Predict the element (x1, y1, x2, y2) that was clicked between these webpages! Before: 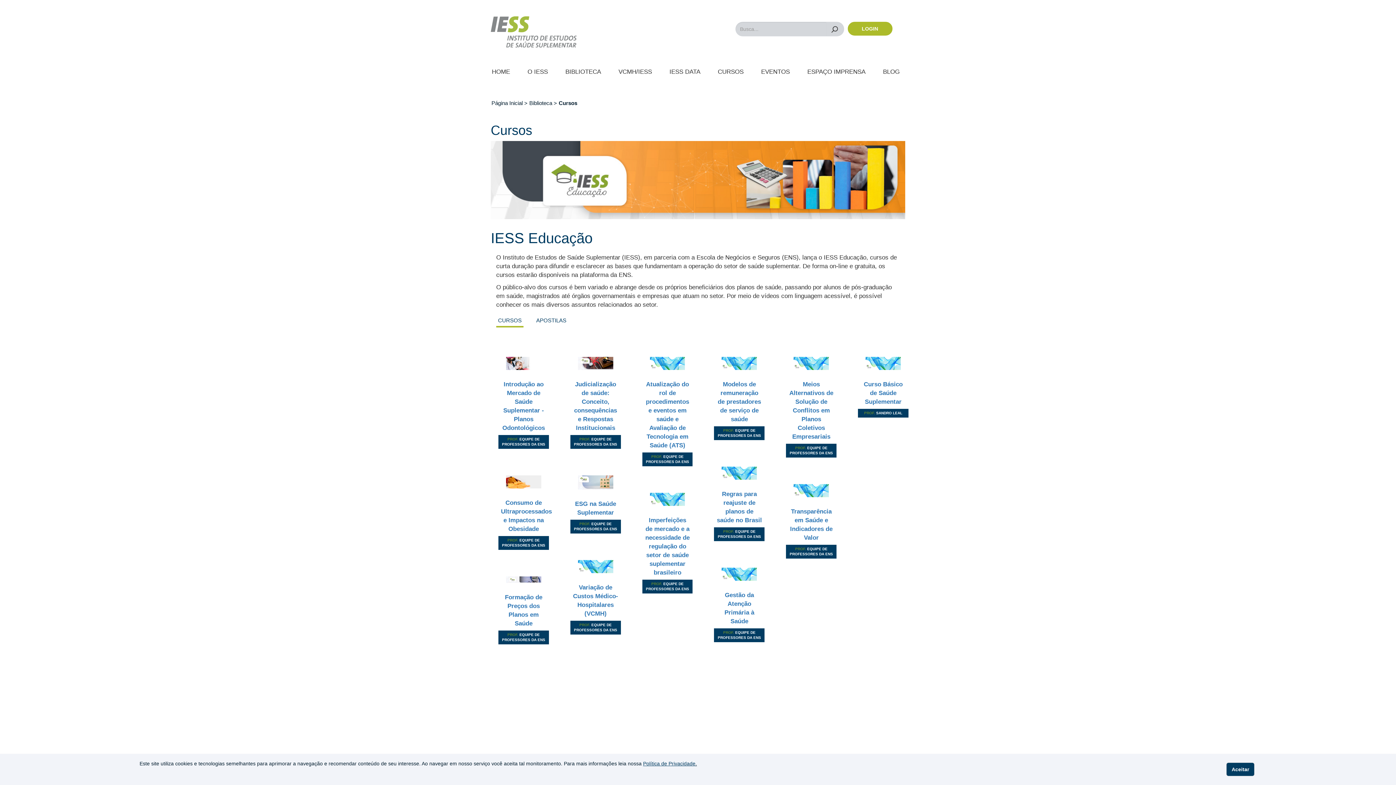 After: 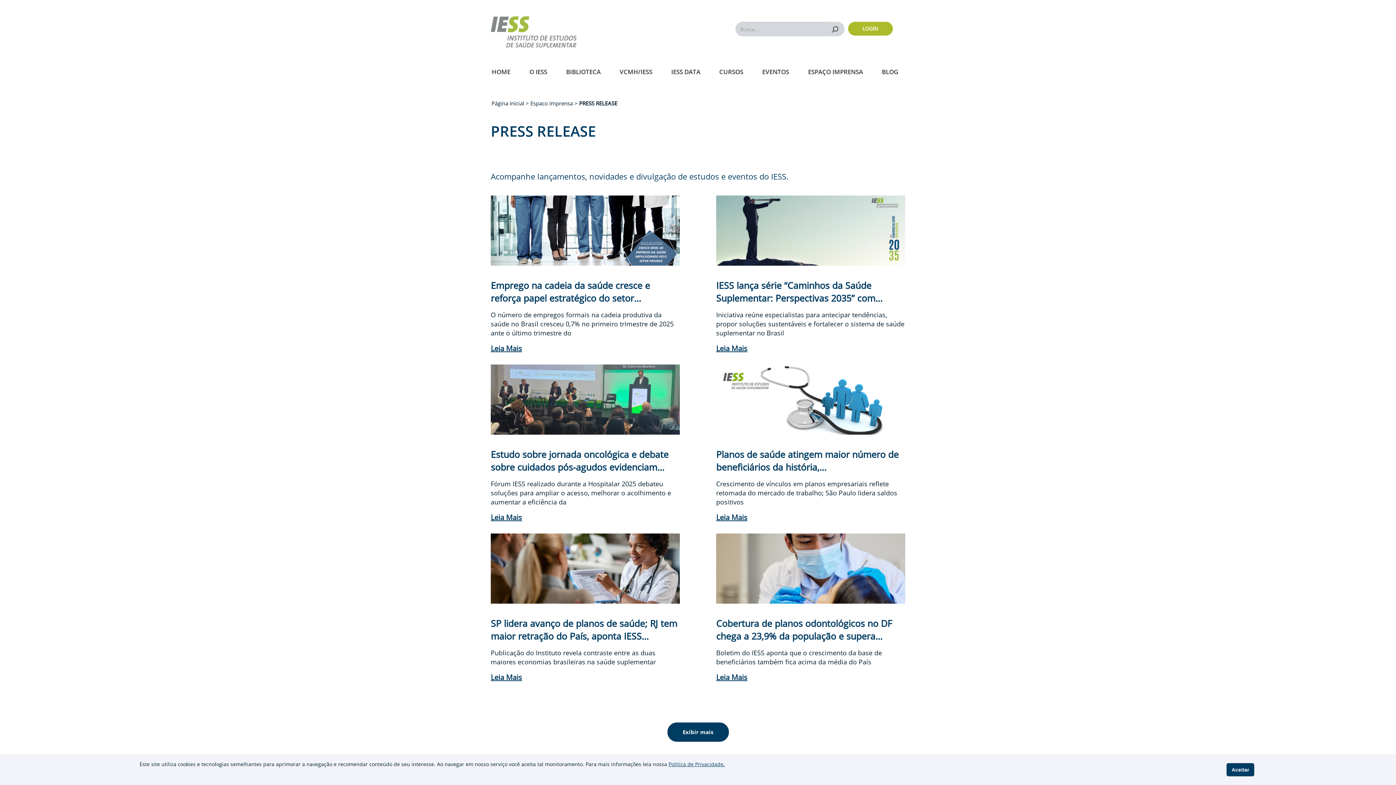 Action: label: ESPAÇO IMPRENSA bbox: (801, 63, 872, 79)